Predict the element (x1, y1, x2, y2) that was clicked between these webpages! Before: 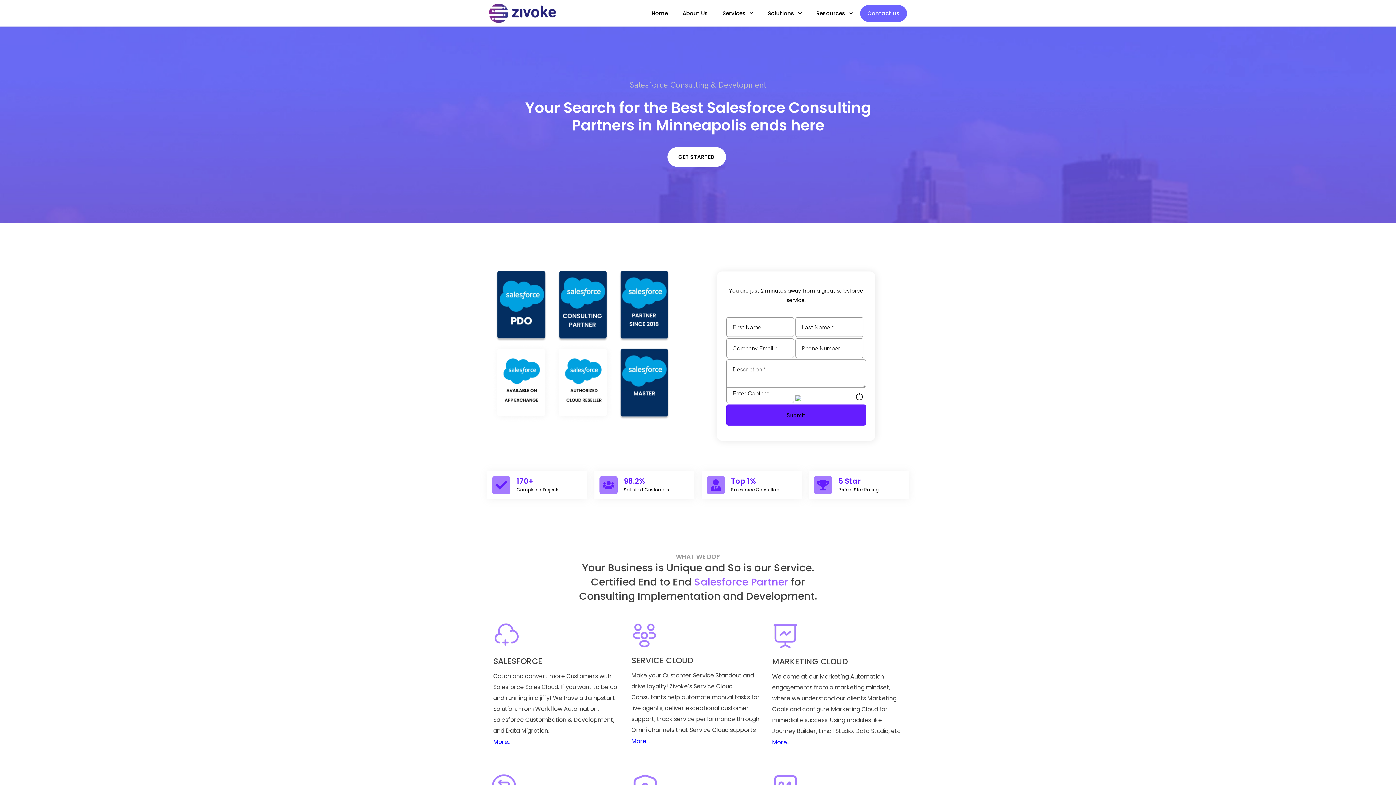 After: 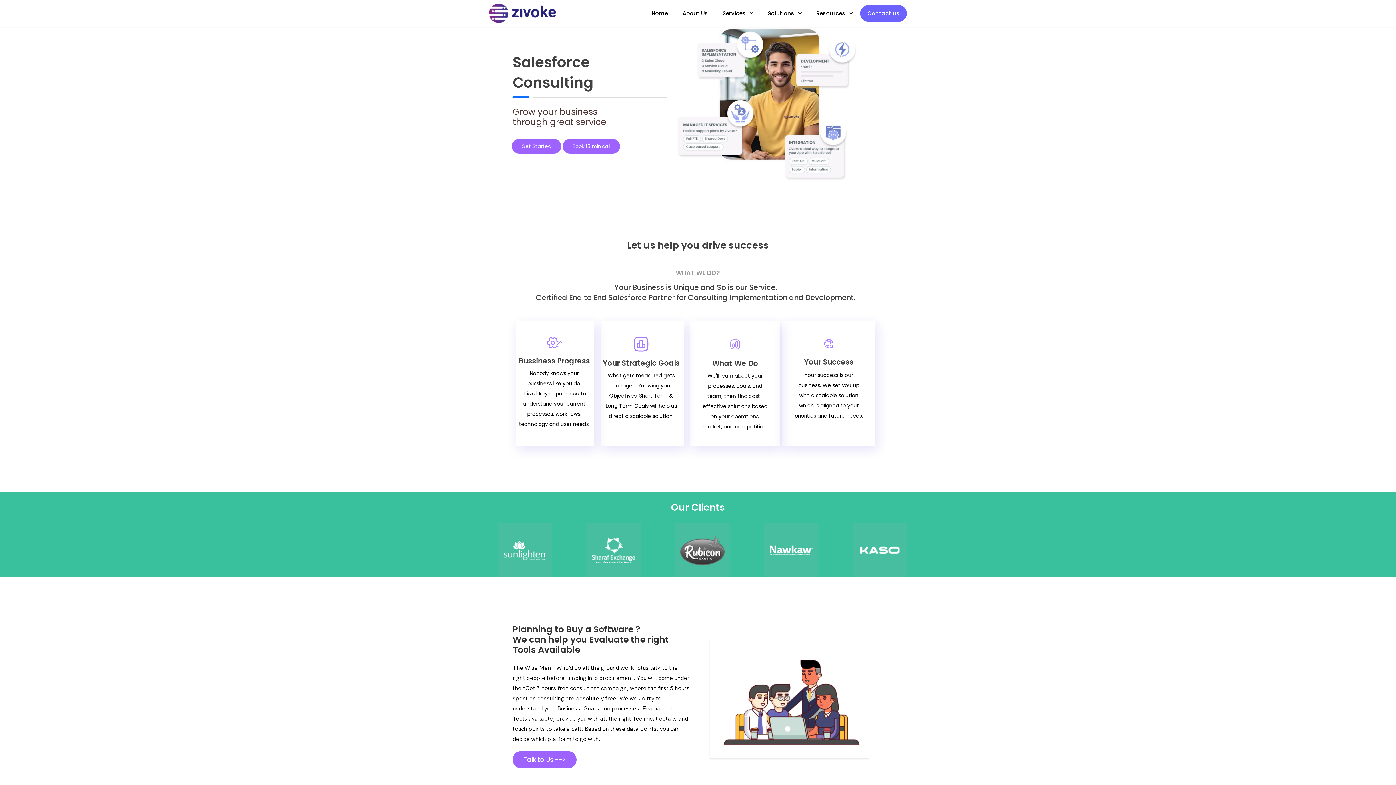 Action: bbox: (493, 630, 520, 639)